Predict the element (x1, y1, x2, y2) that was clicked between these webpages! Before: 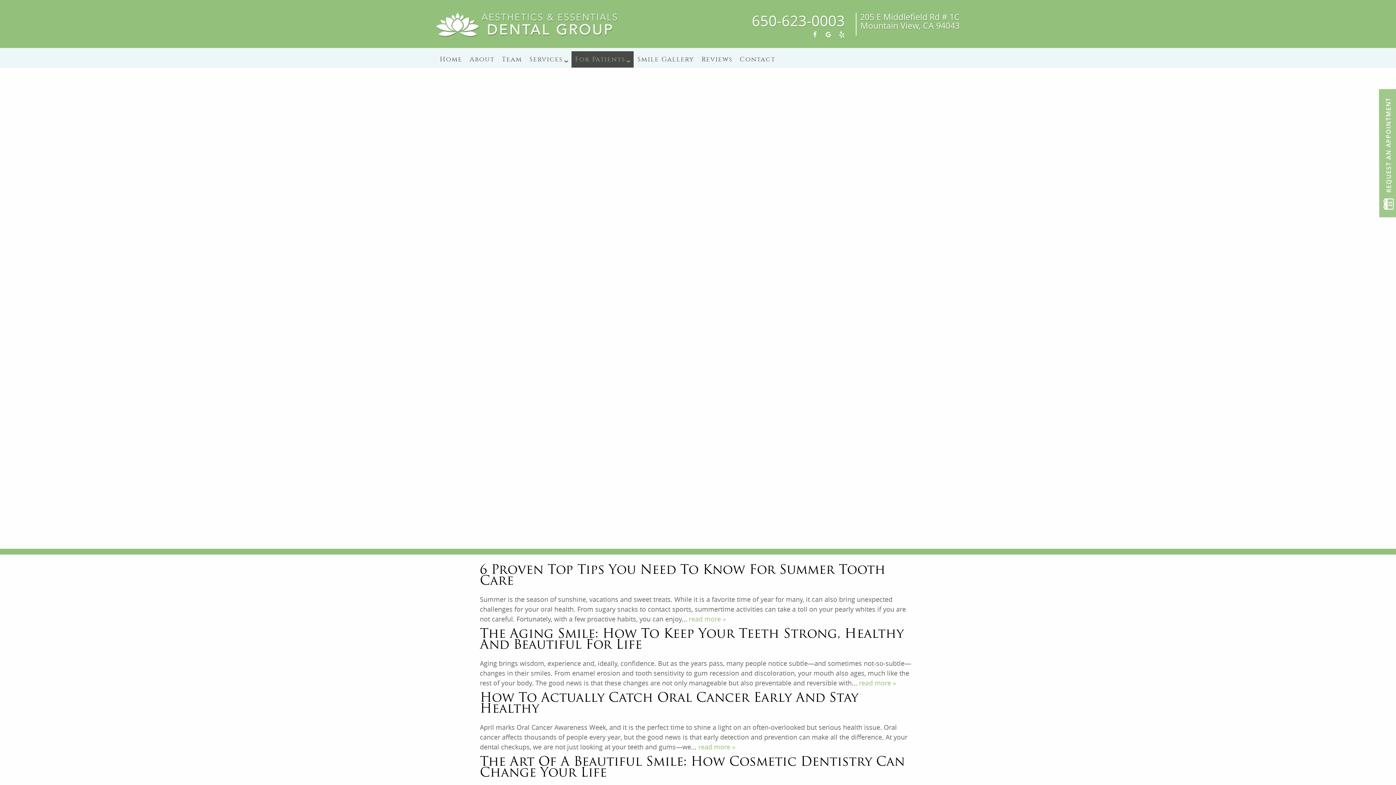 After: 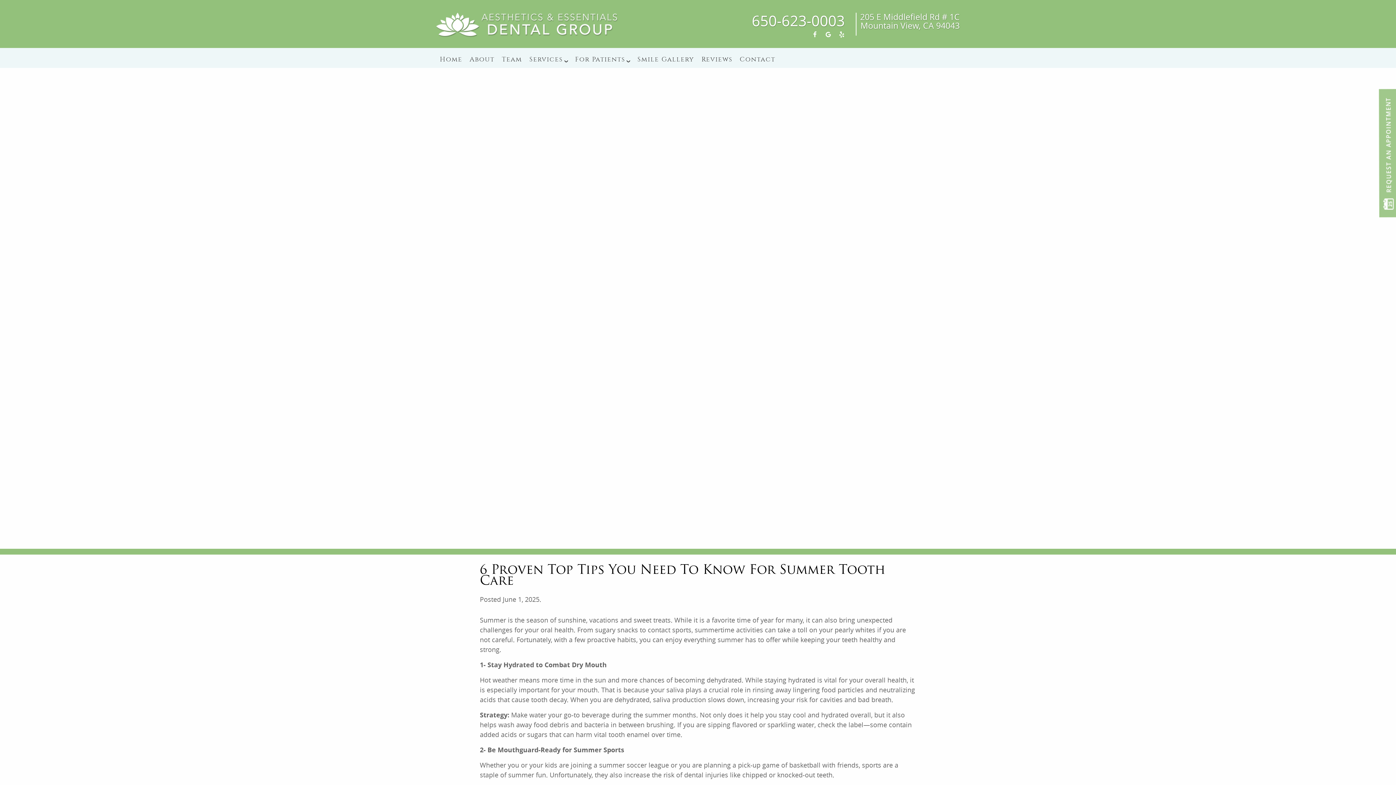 Action: label: read more » bbox: (689, 614, 726, 623)